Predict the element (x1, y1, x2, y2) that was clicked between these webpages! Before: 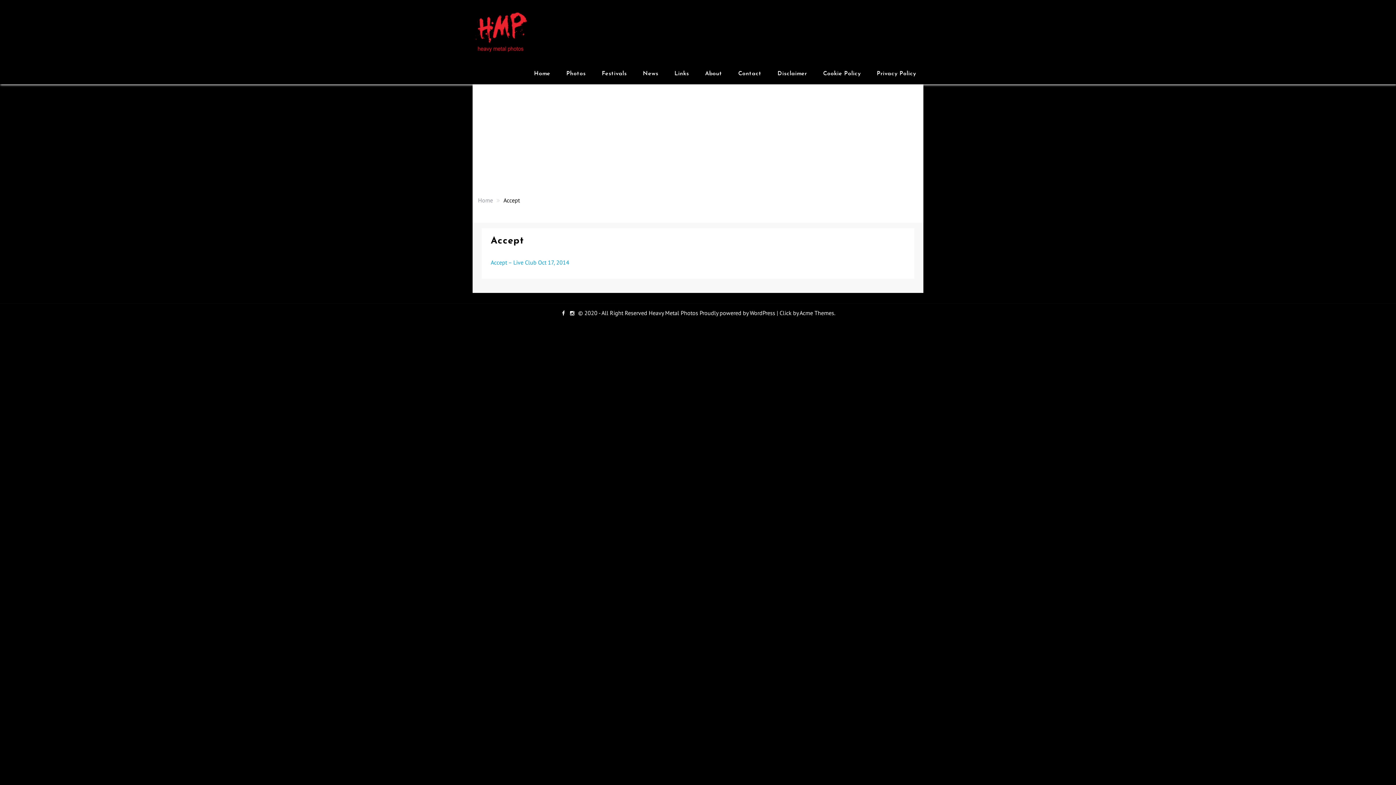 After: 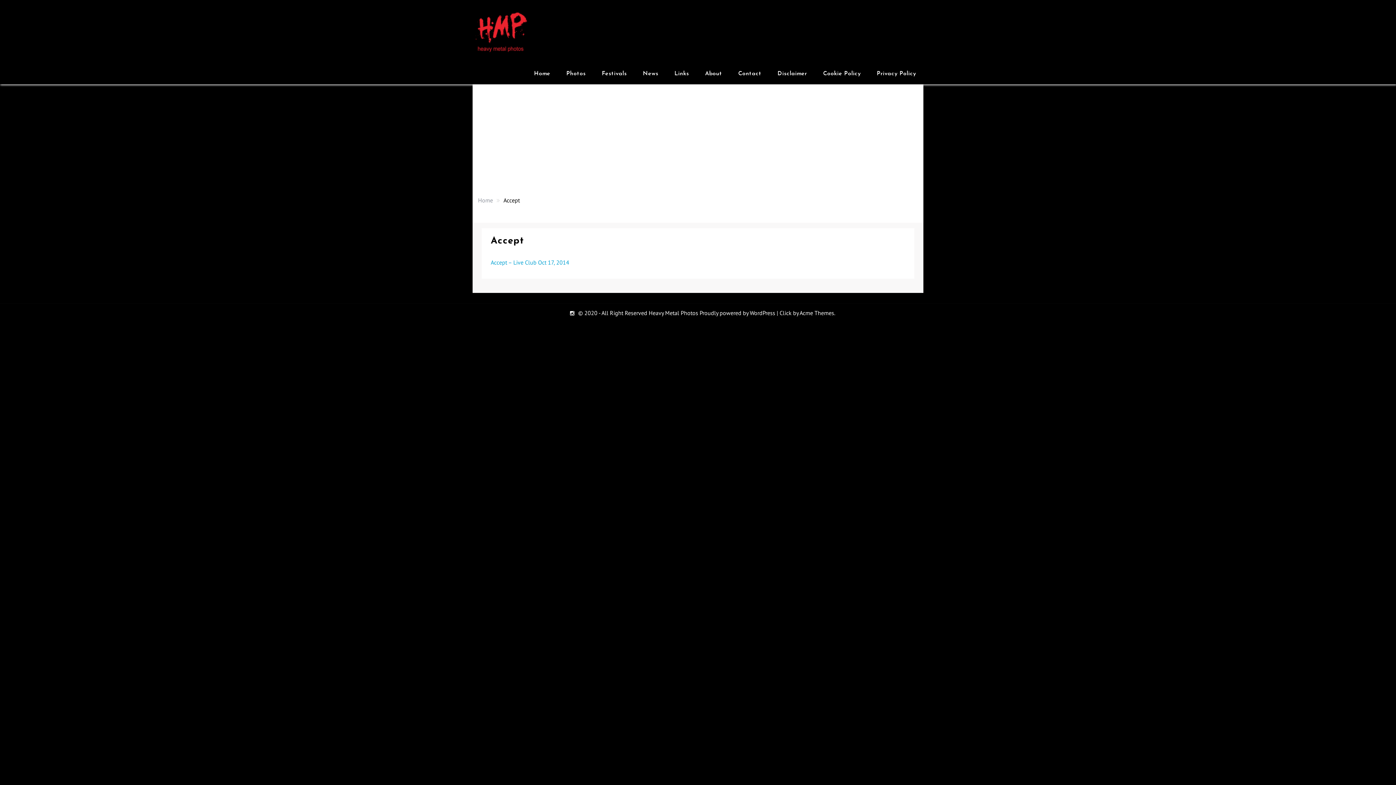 Action: bbox: (560, 310, 569, 316) label:  